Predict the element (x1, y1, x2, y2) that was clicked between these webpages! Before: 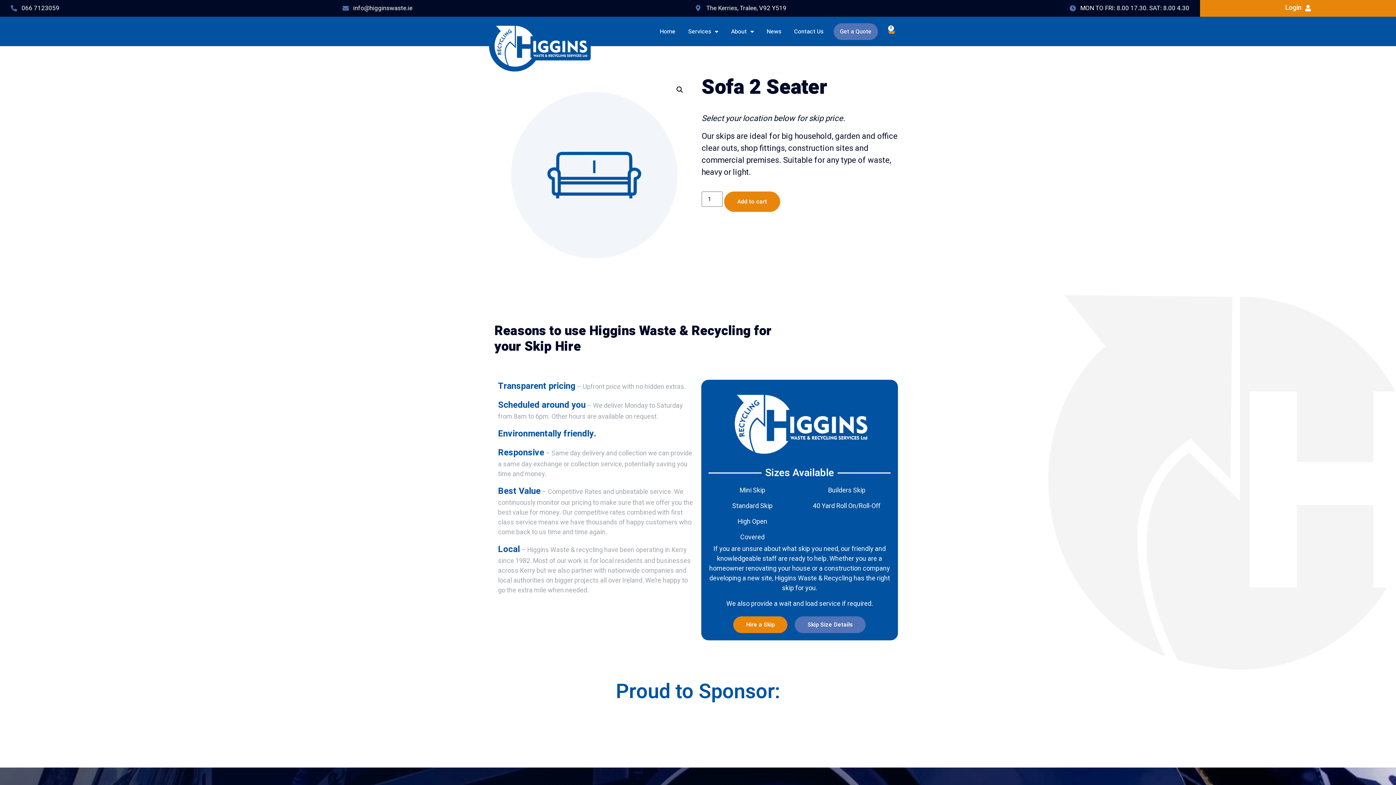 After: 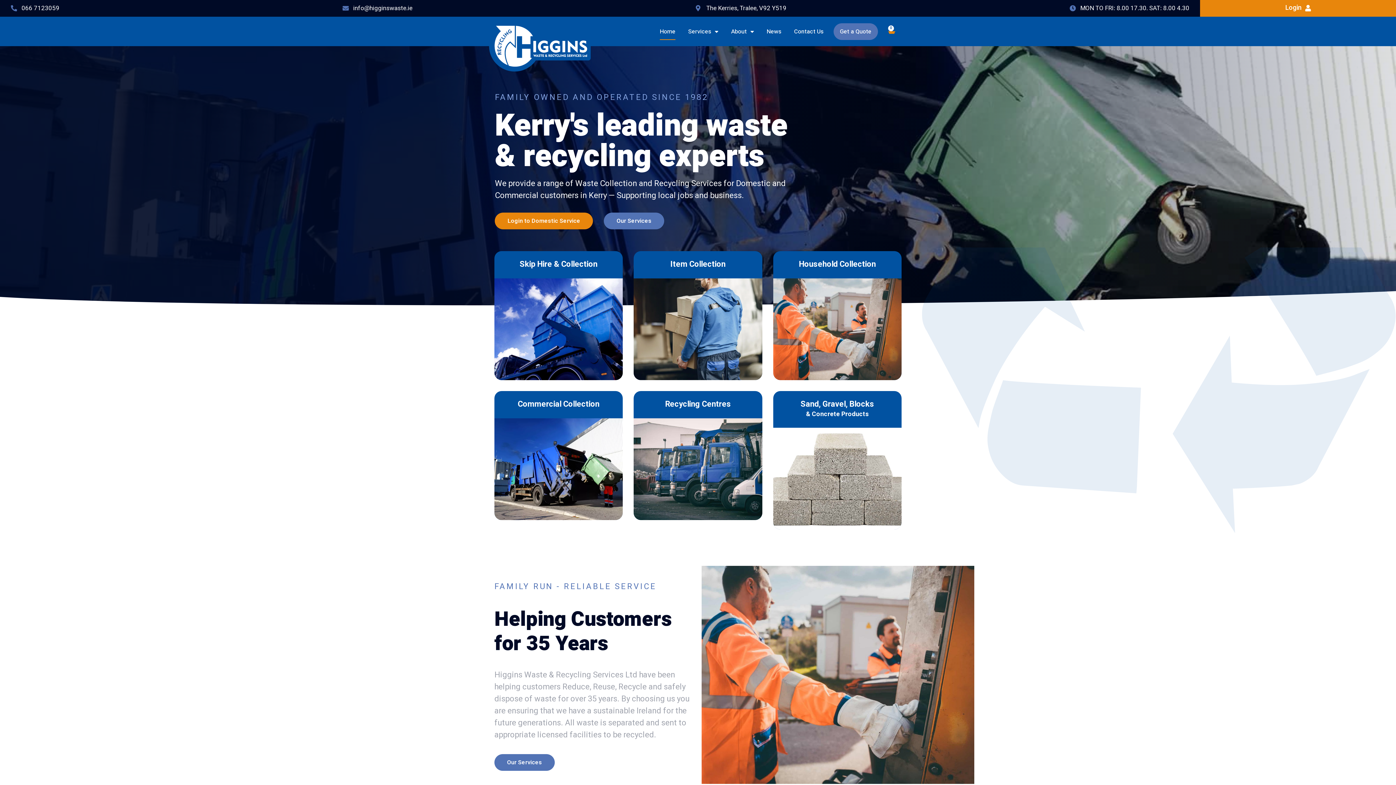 Action: label: Home bbox: (660, 23, 675, 39)